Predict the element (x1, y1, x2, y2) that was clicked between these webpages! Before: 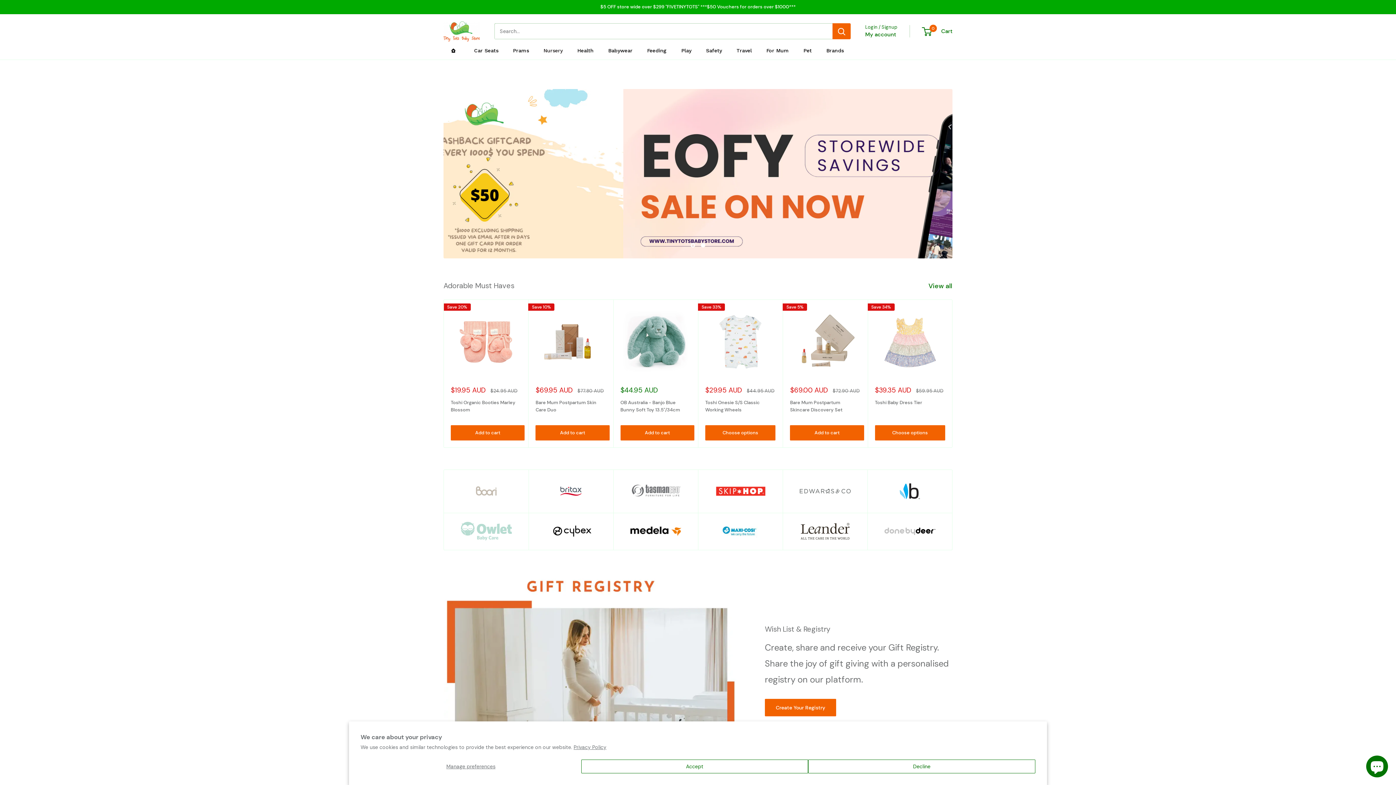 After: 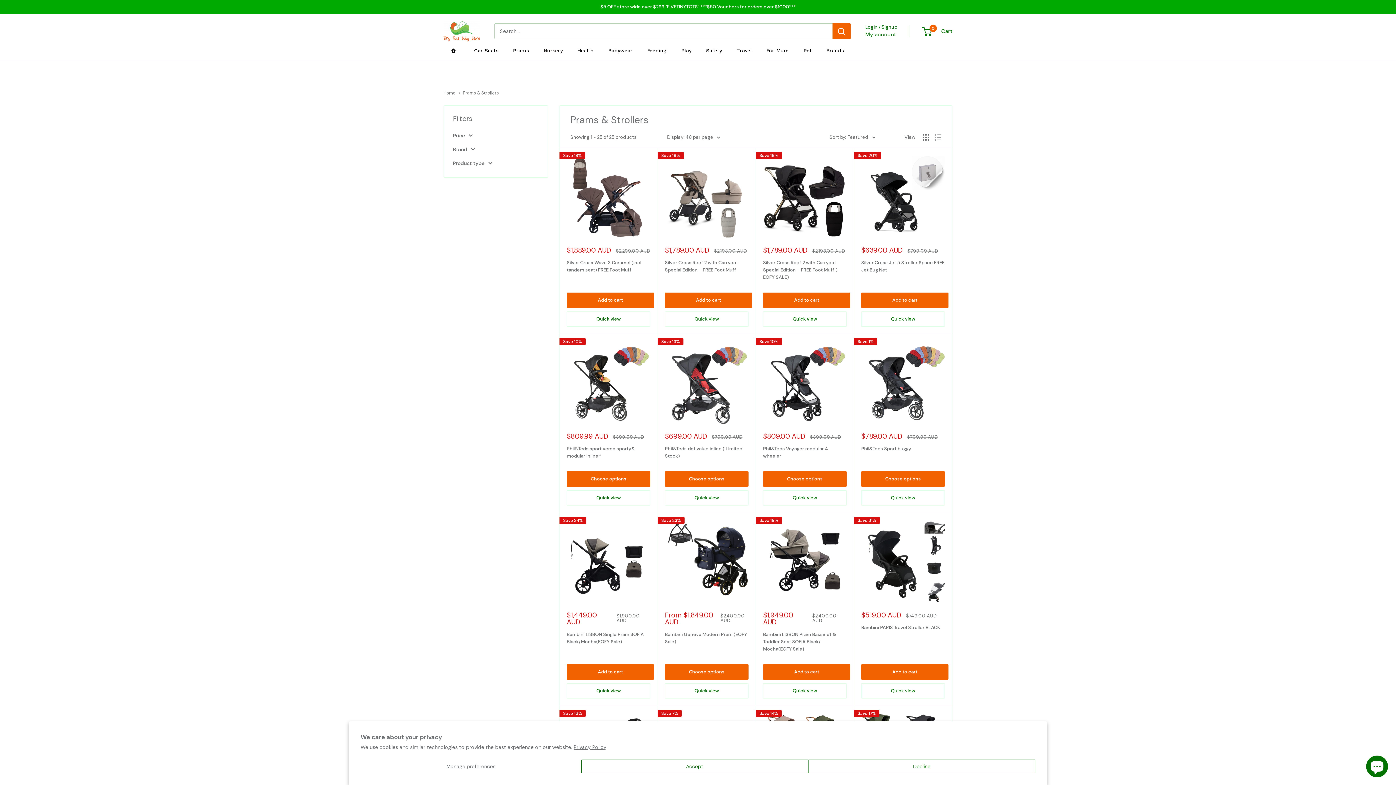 Action: bbox: (505, 41, 536, 59) label: Prams